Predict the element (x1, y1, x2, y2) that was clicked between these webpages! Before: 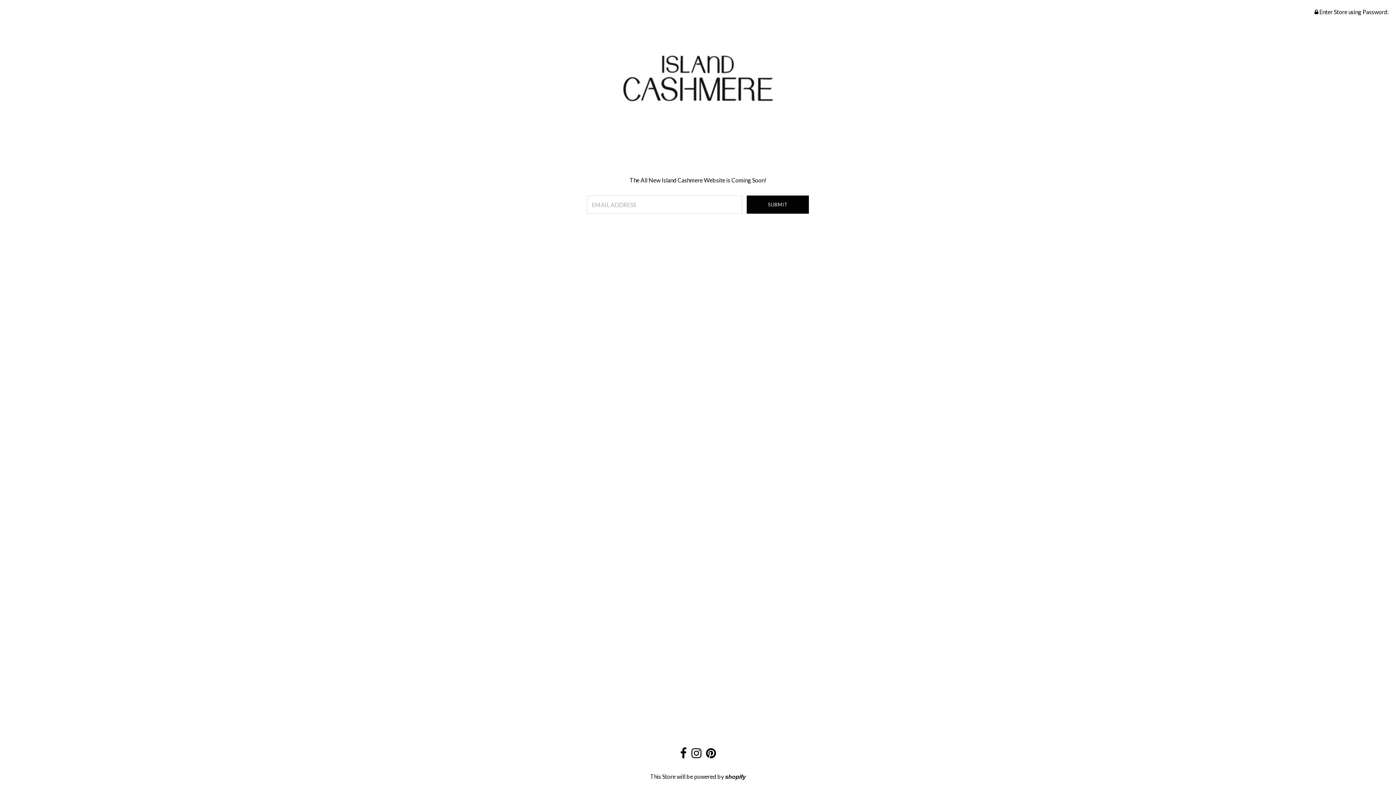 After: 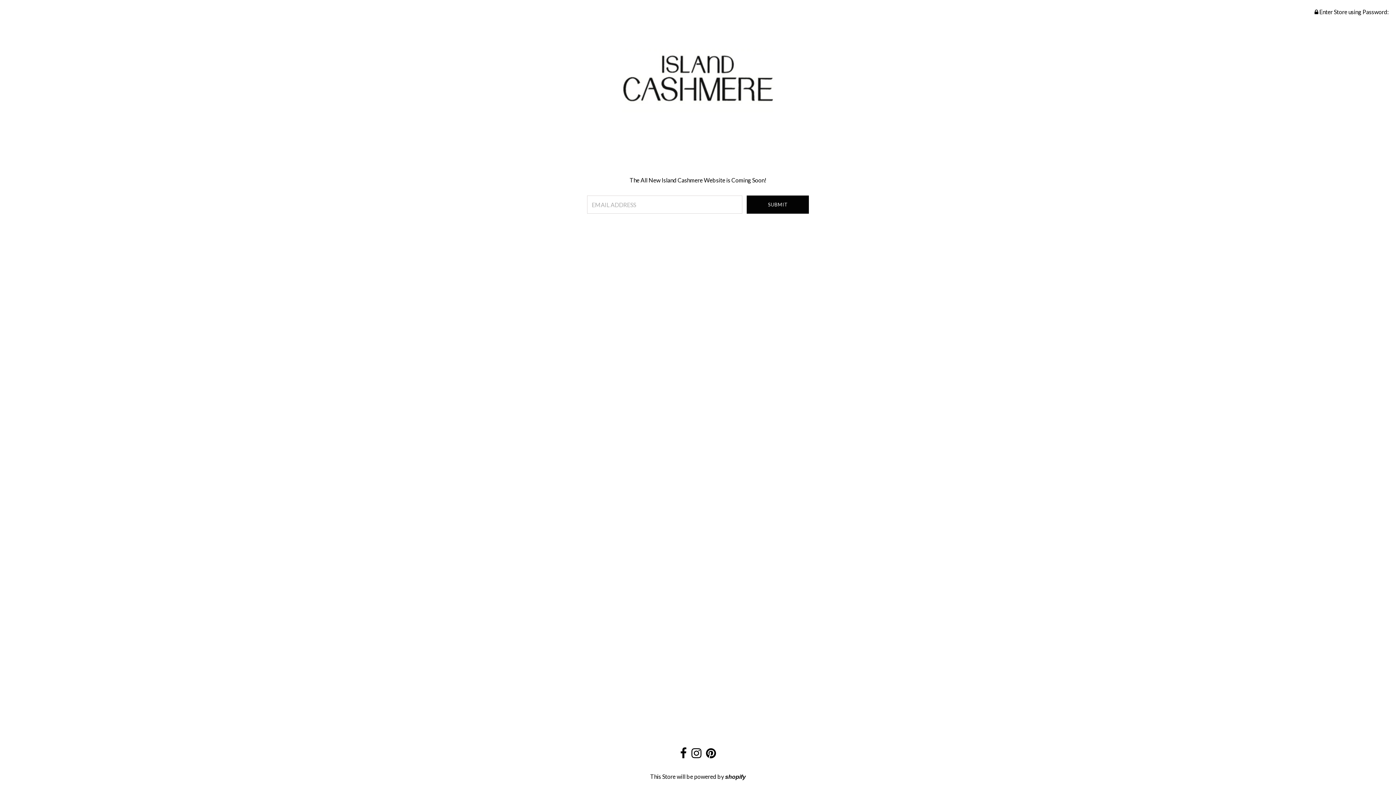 Action: bbox: (706, 752, 716, 758)